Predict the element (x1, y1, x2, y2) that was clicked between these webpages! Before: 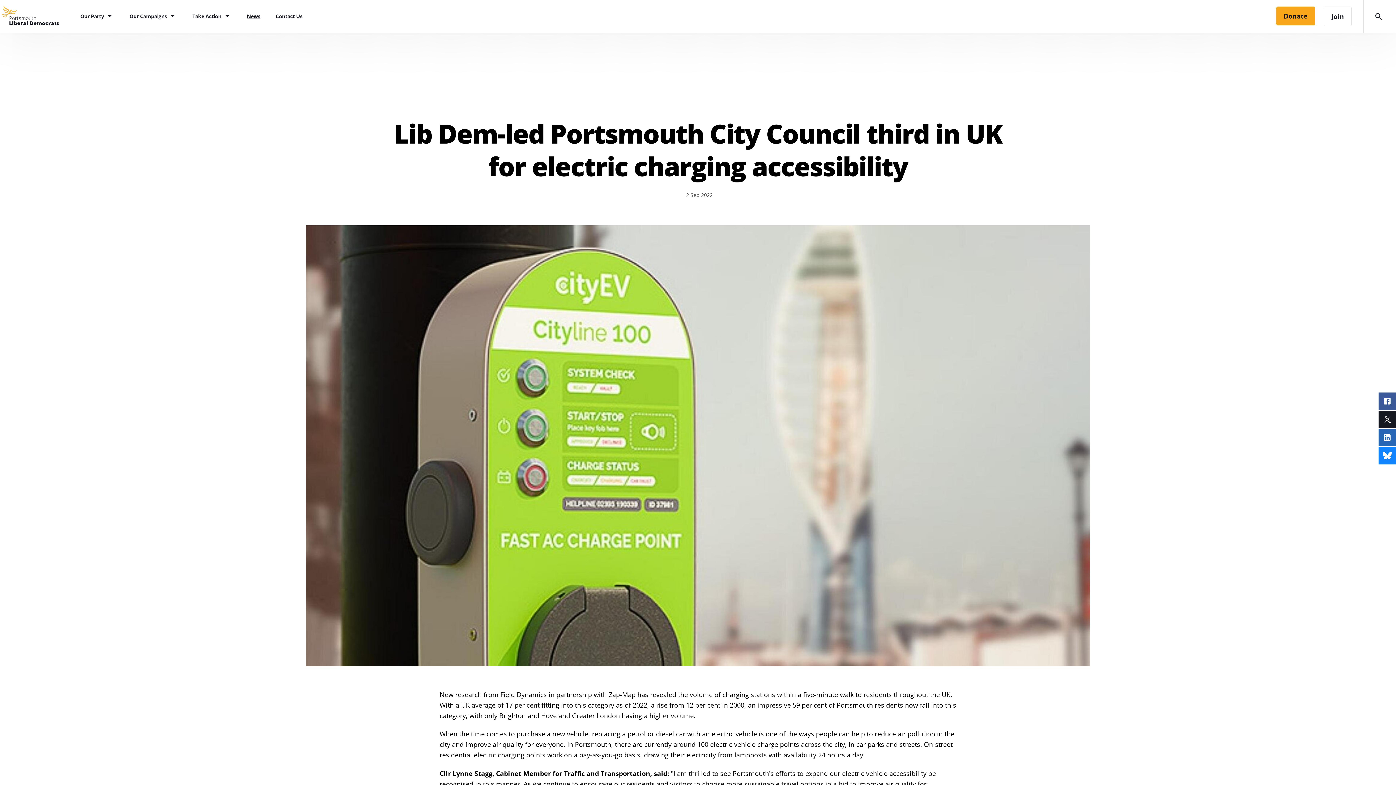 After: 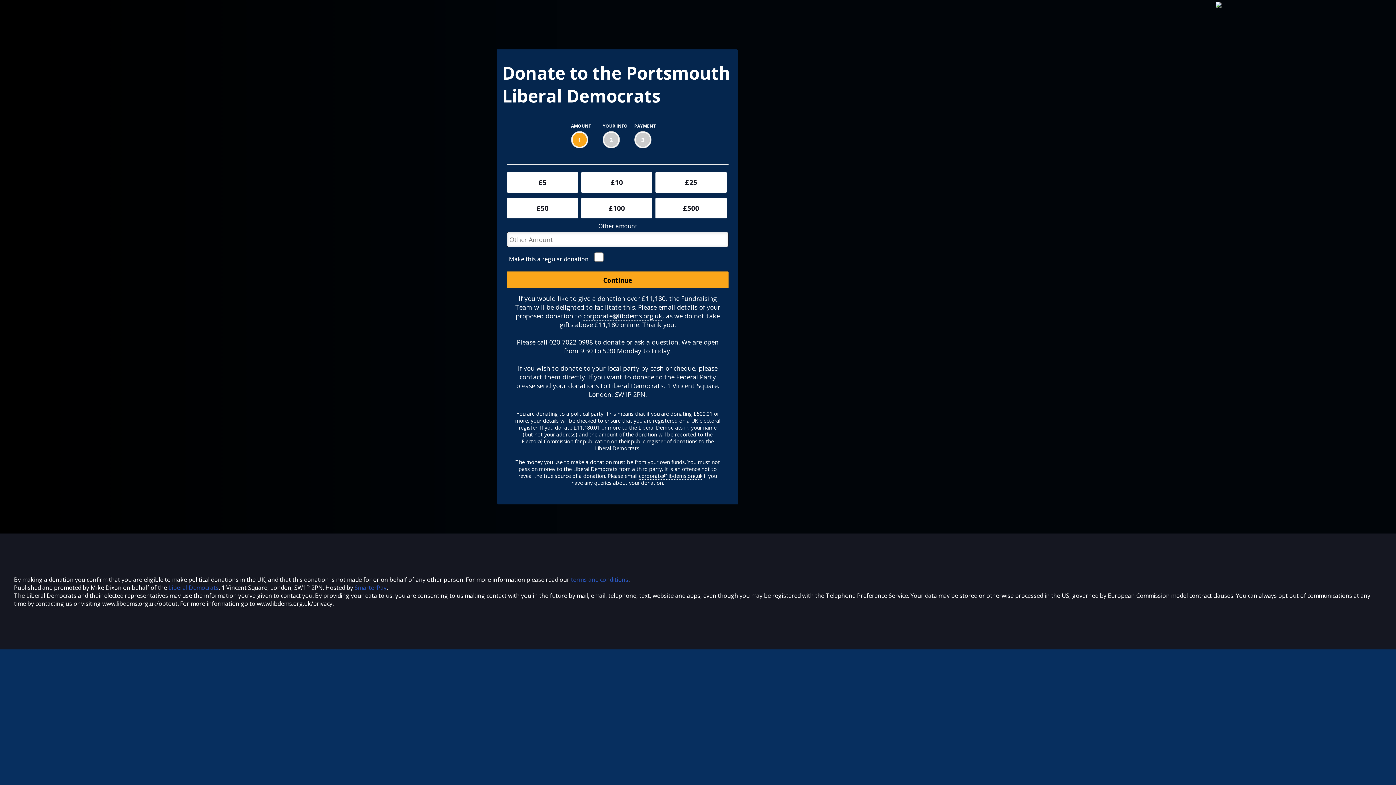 Action: label: Donate bbox: (1276, 6, 1315, 25)